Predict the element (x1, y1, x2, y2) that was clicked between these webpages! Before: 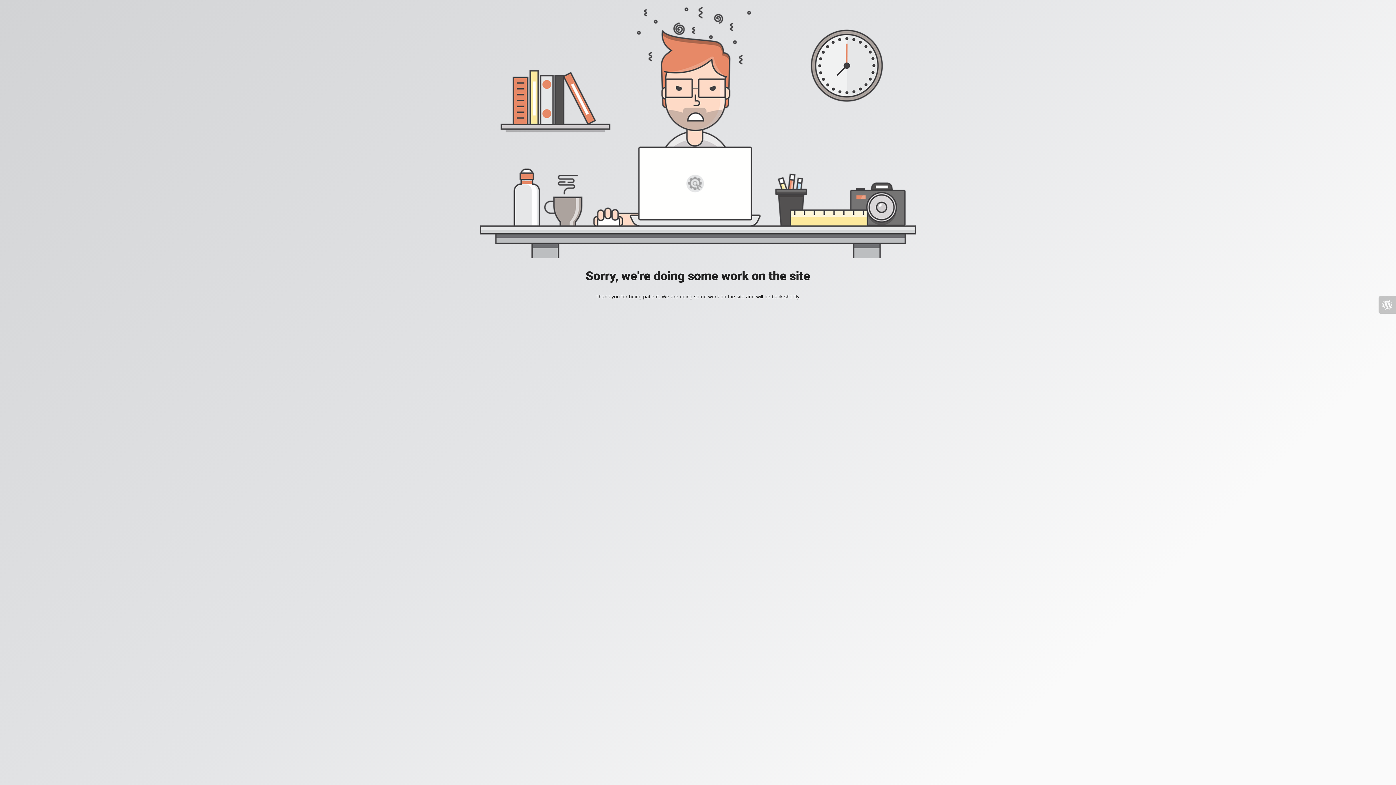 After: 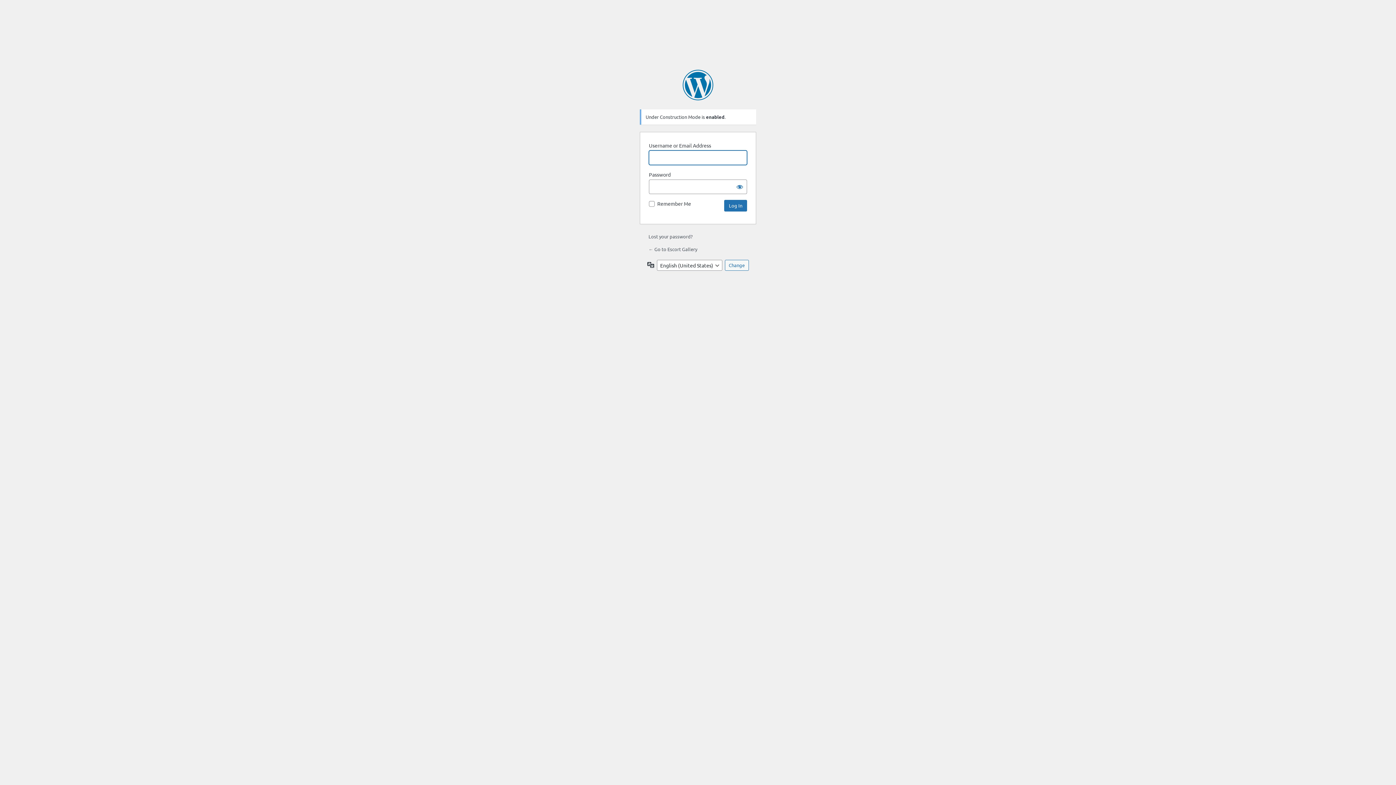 Action: bbox: (1378, 296, 1396, 313)